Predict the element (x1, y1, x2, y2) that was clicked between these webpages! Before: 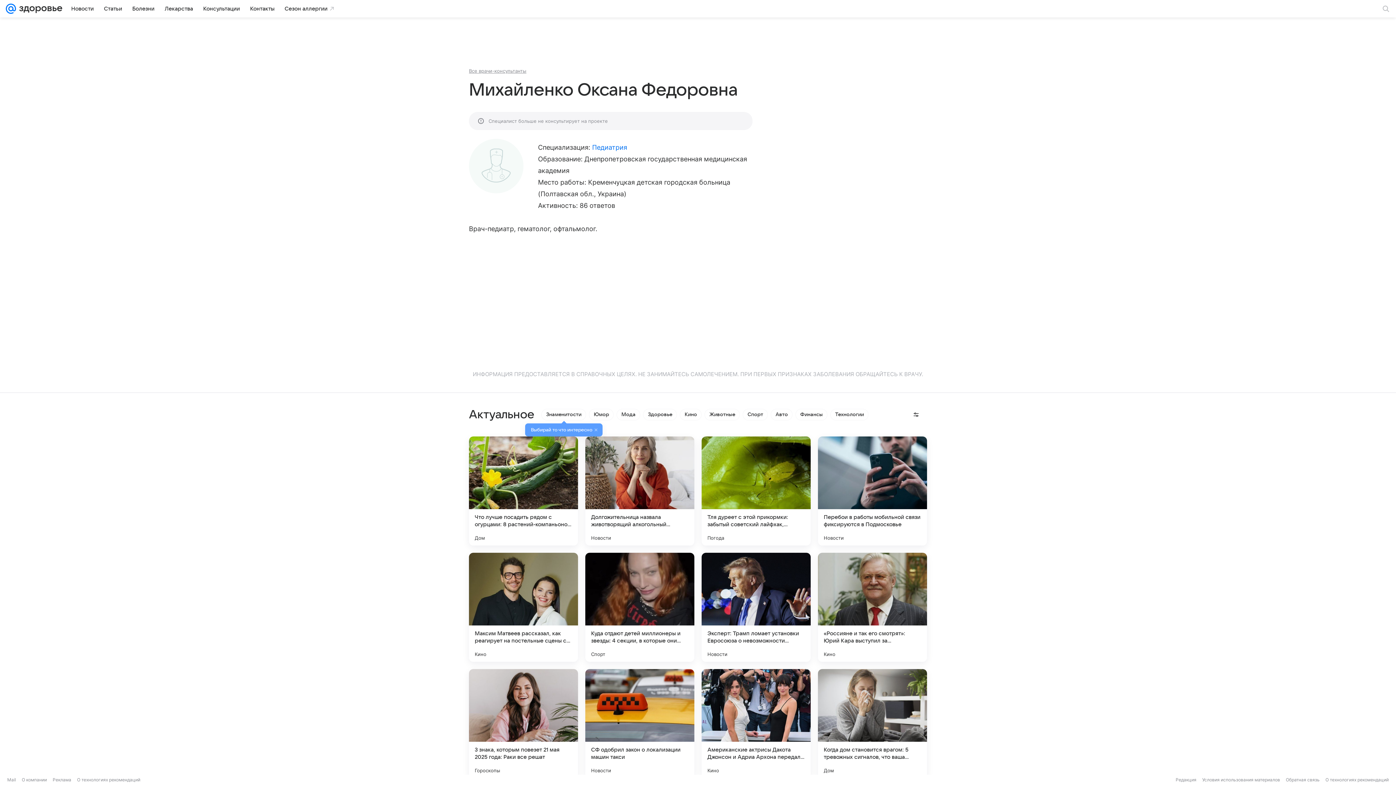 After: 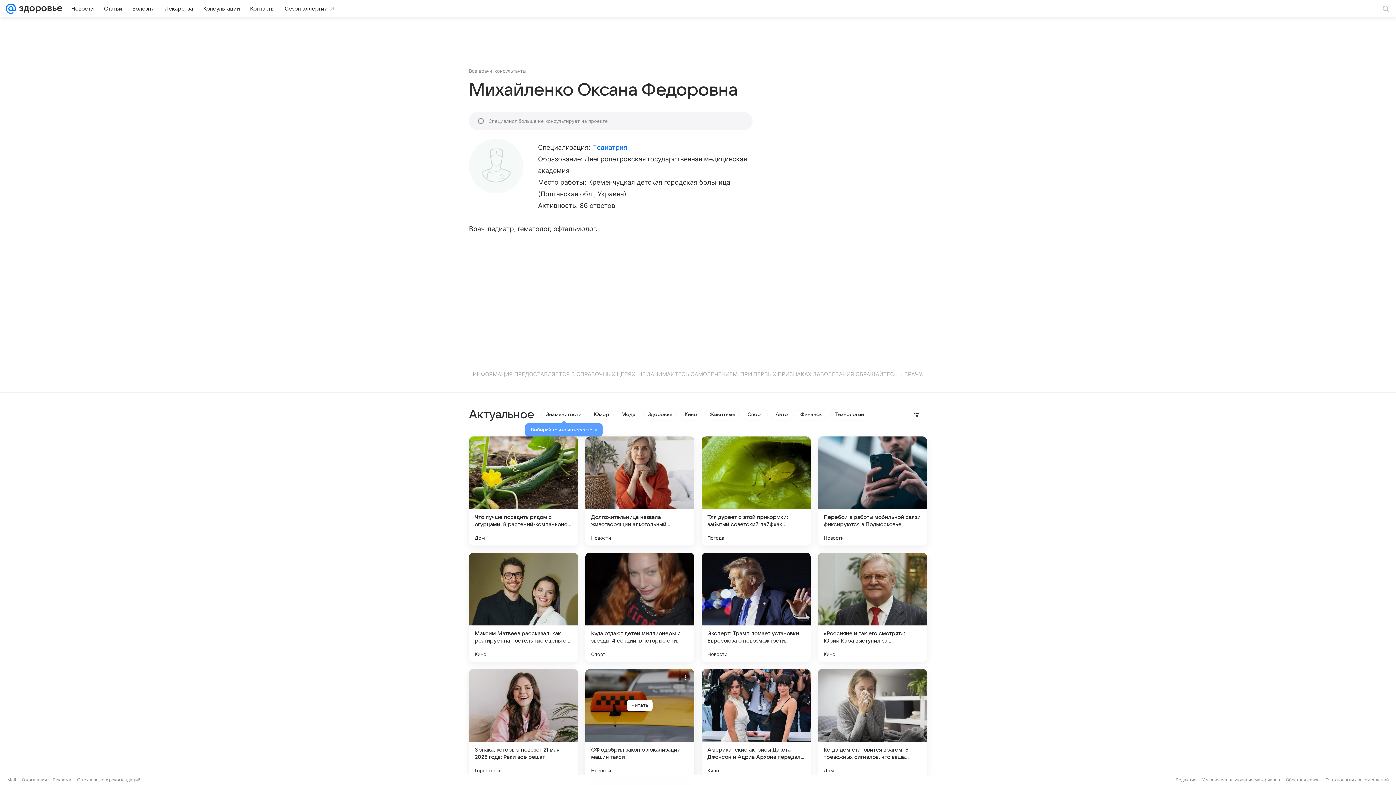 Action: label: Новости bbox: (591, 767, 611, 774)